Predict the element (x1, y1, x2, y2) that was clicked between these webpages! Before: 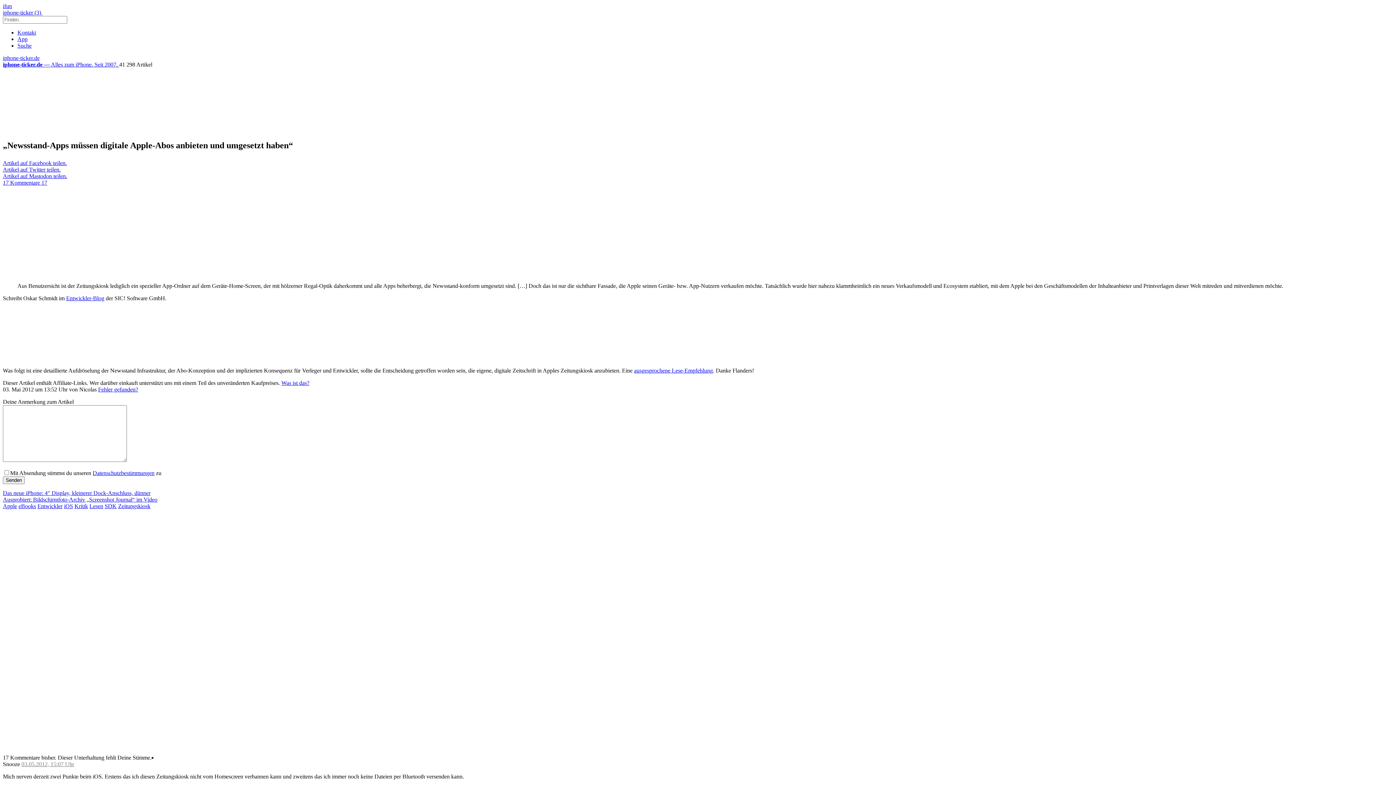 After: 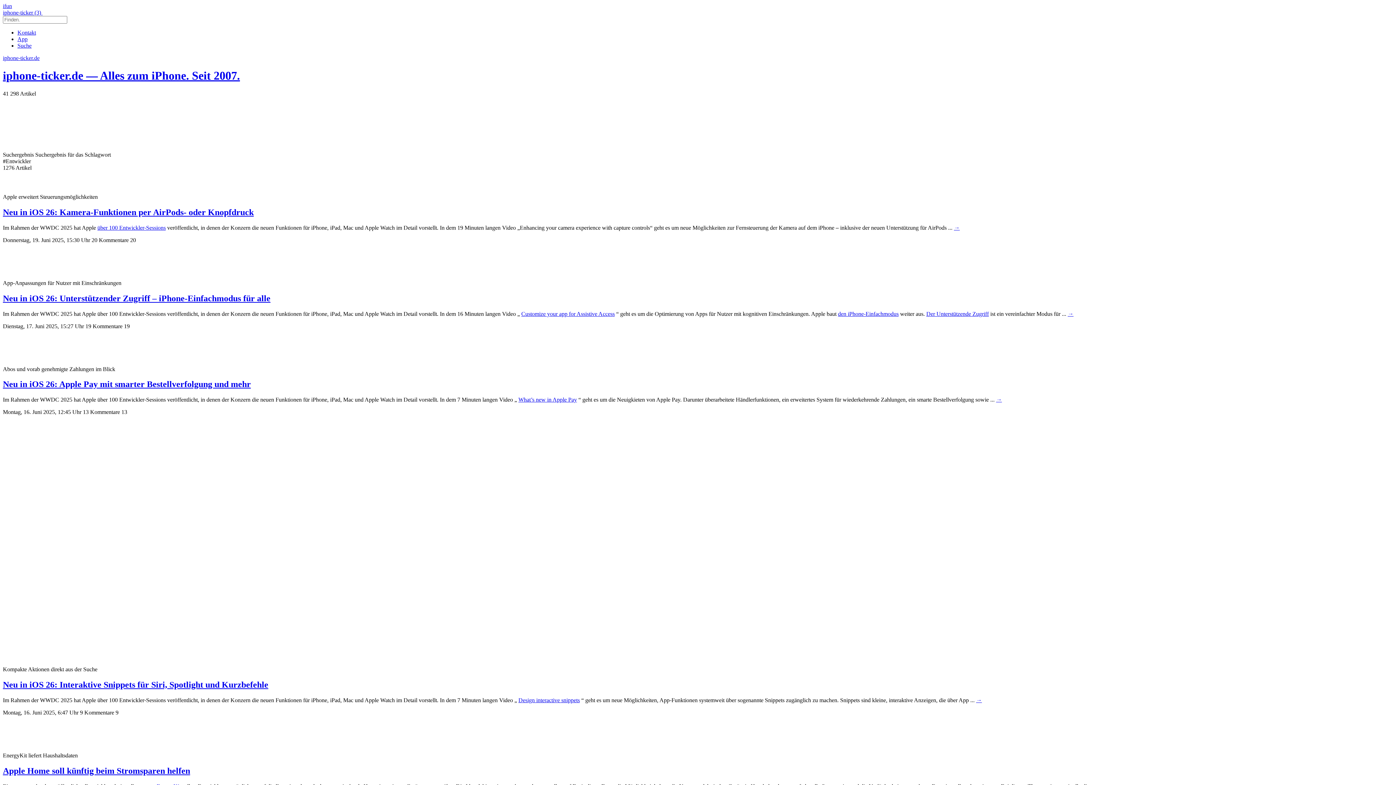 Action: label: Entwickler bbox: (37, 503, 62, 509)